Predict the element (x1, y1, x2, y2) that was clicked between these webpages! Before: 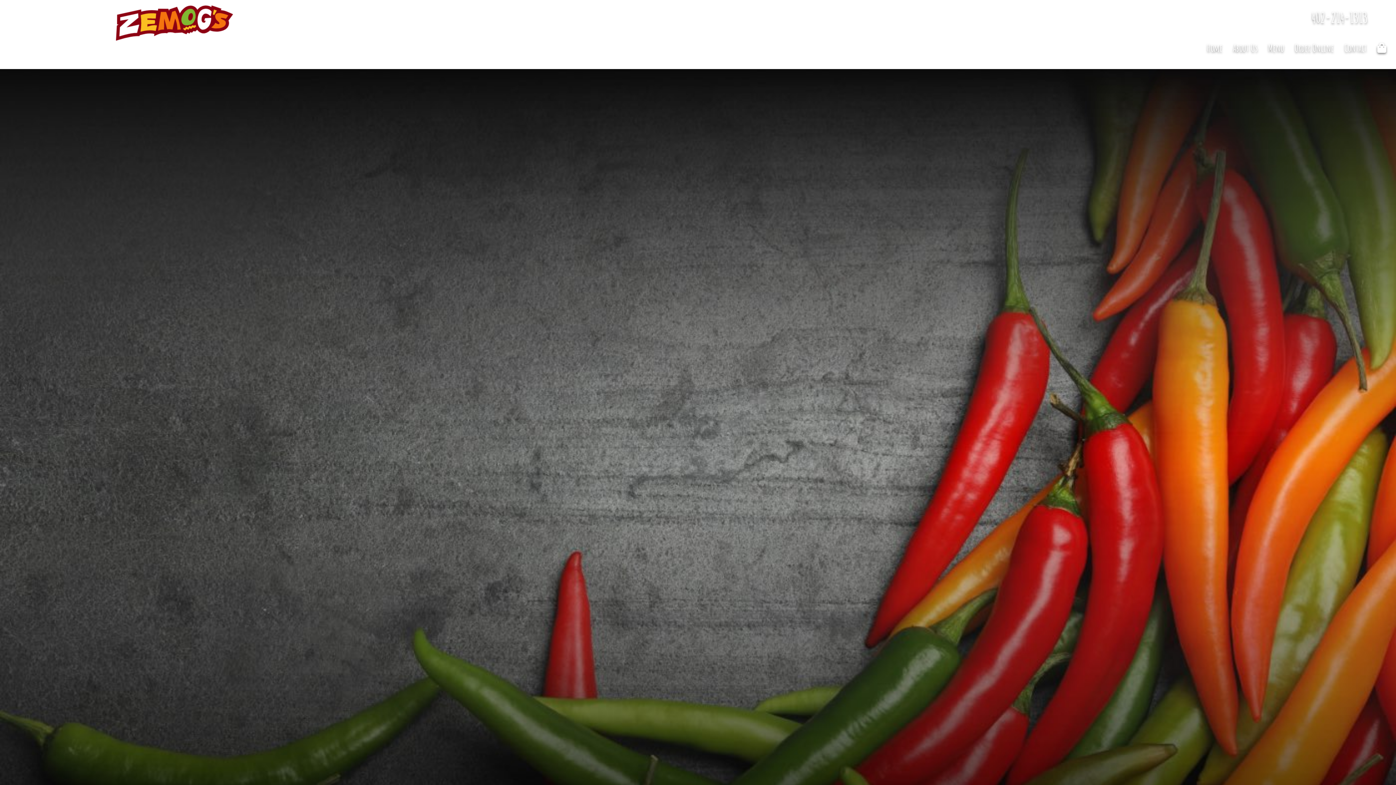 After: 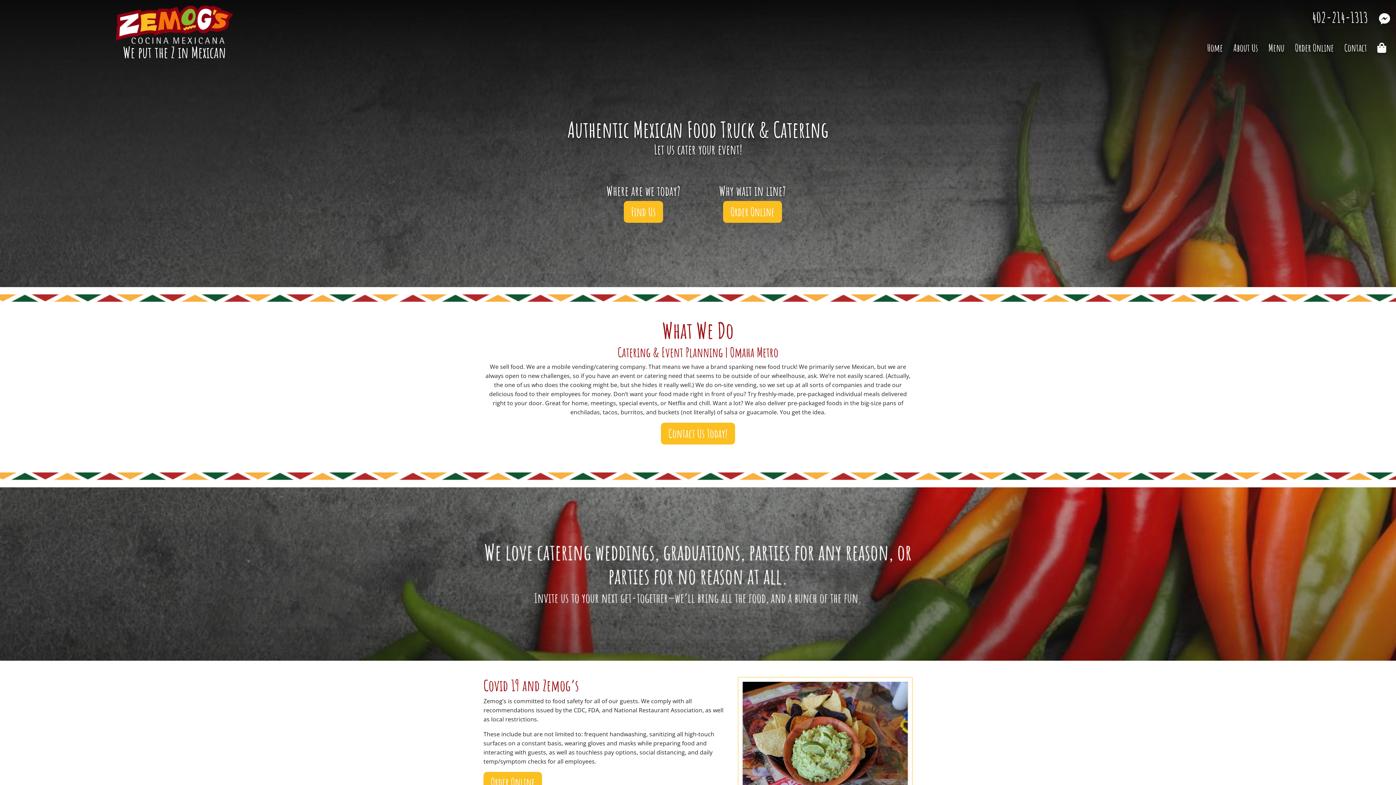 Action: bbox: (1201, 38, 1228, 56) label: Home